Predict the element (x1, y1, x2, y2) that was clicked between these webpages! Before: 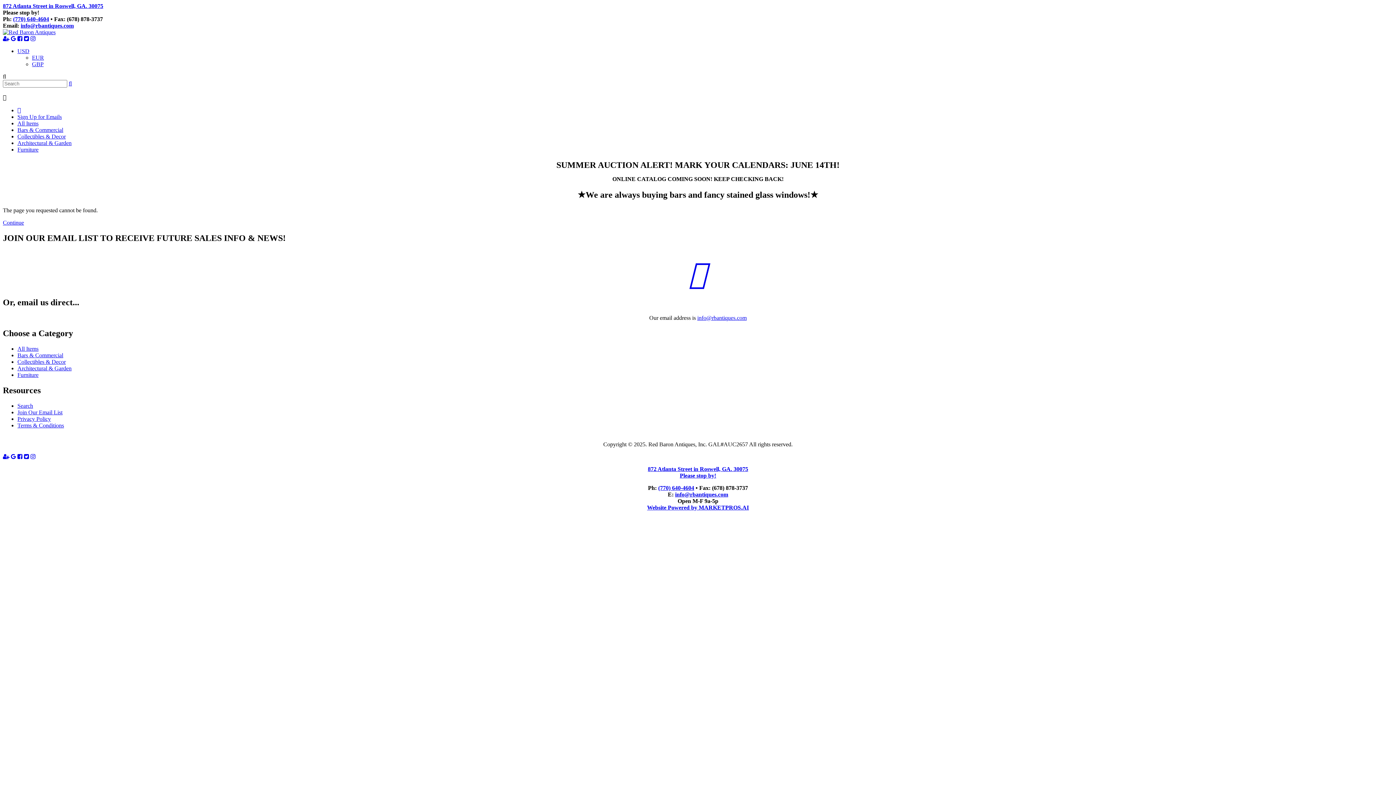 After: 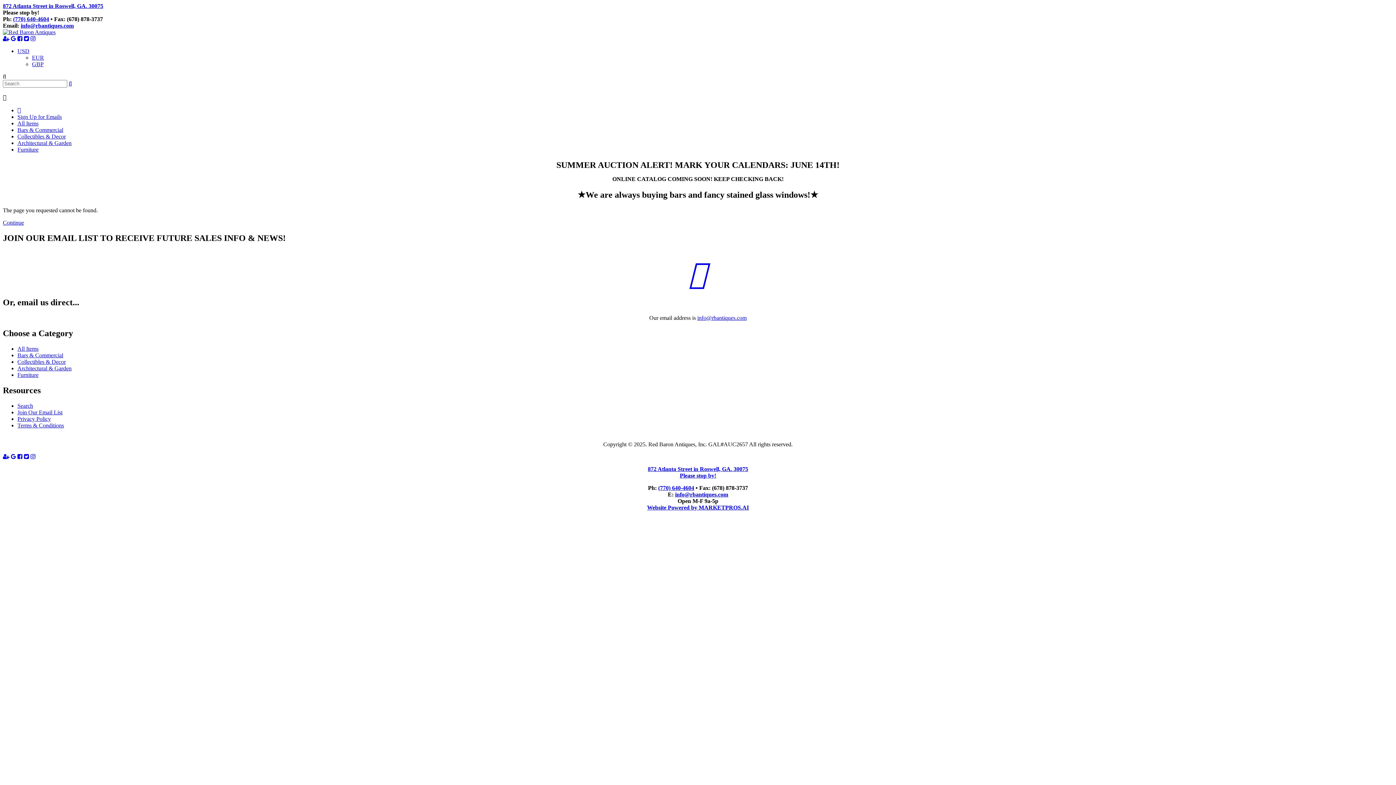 Action: bbox: (30, 35, 35, 41)